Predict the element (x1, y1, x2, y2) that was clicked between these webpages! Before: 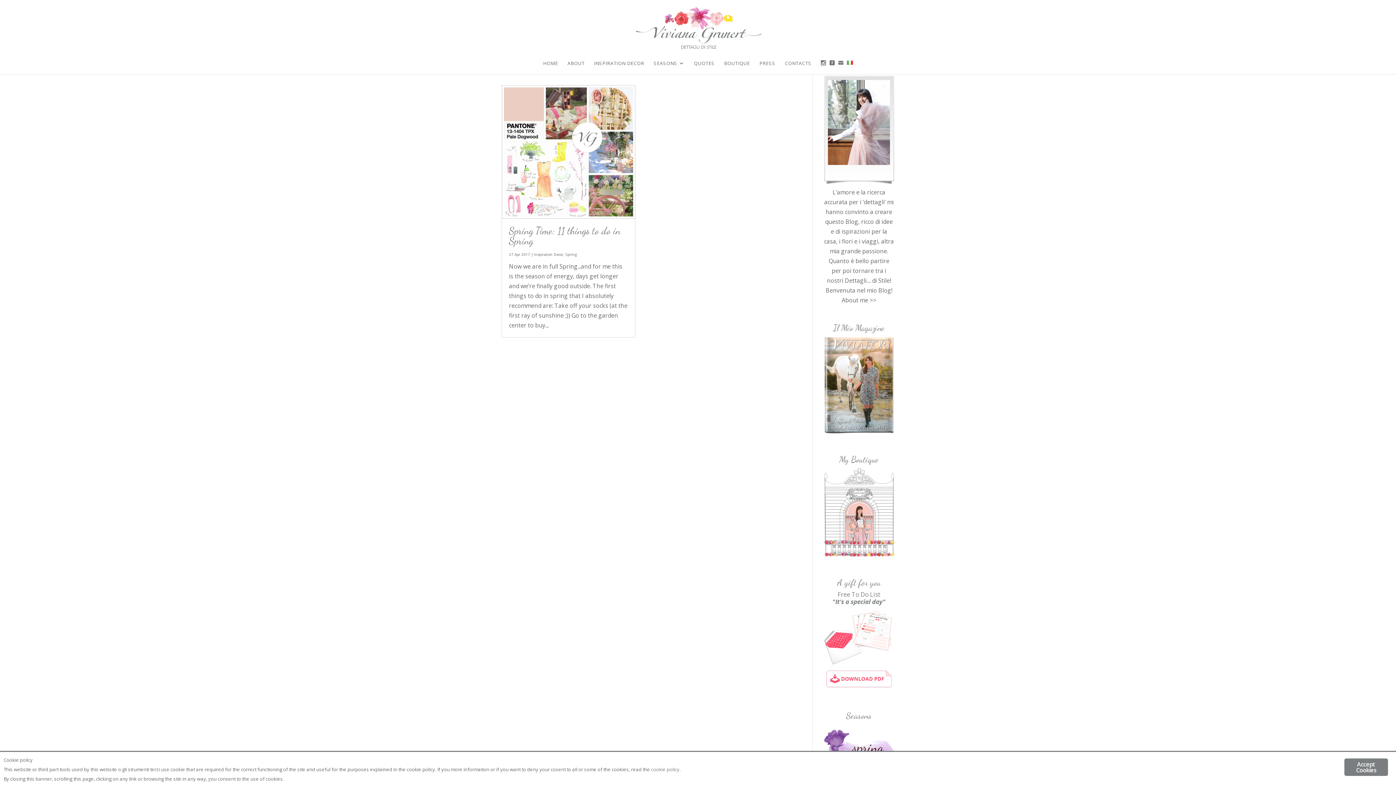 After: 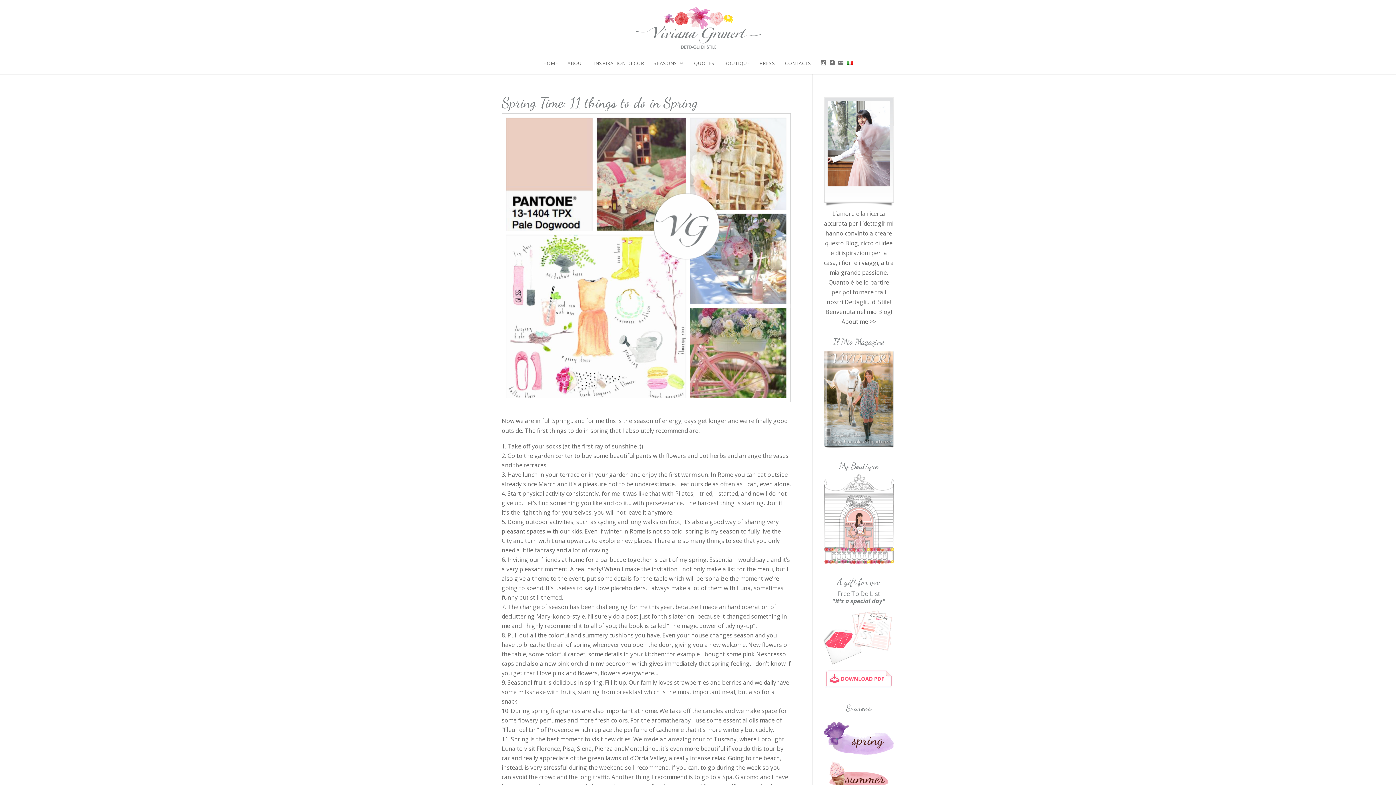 Action: label: Spring Time: 11 things to do in Spring bbox: (509, 224, 620, 247)